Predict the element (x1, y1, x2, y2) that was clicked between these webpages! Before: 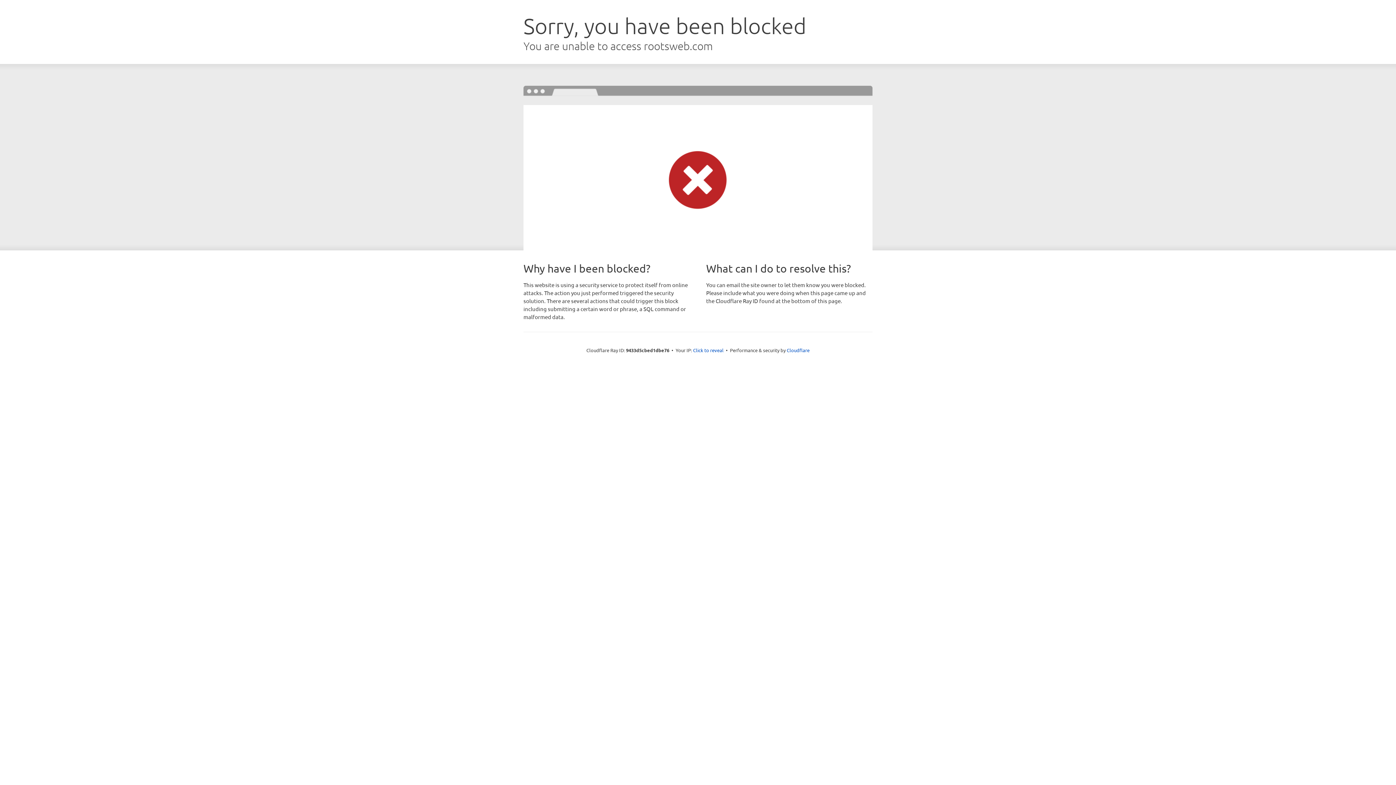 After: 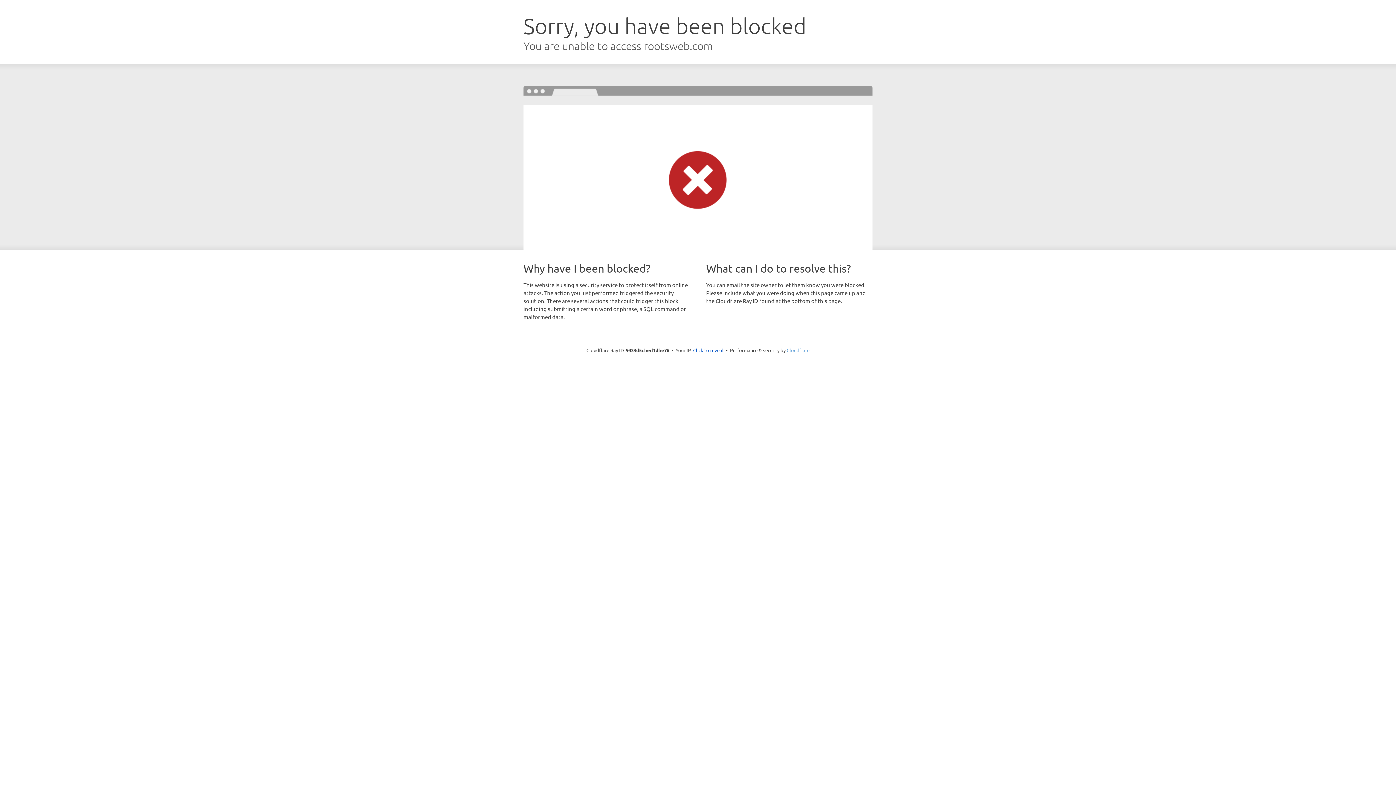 Action: label: Cloudflare bbox: (786, 347, 809, 353)